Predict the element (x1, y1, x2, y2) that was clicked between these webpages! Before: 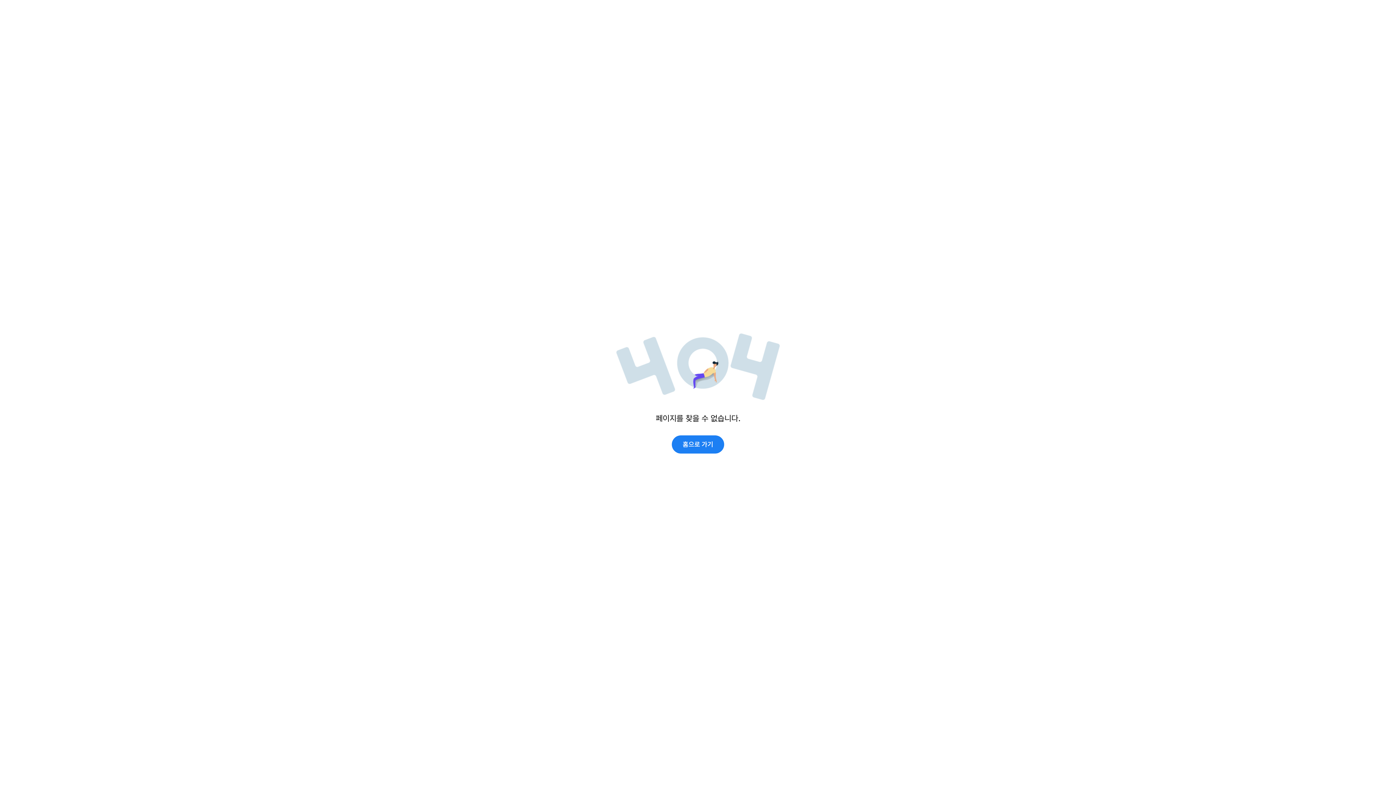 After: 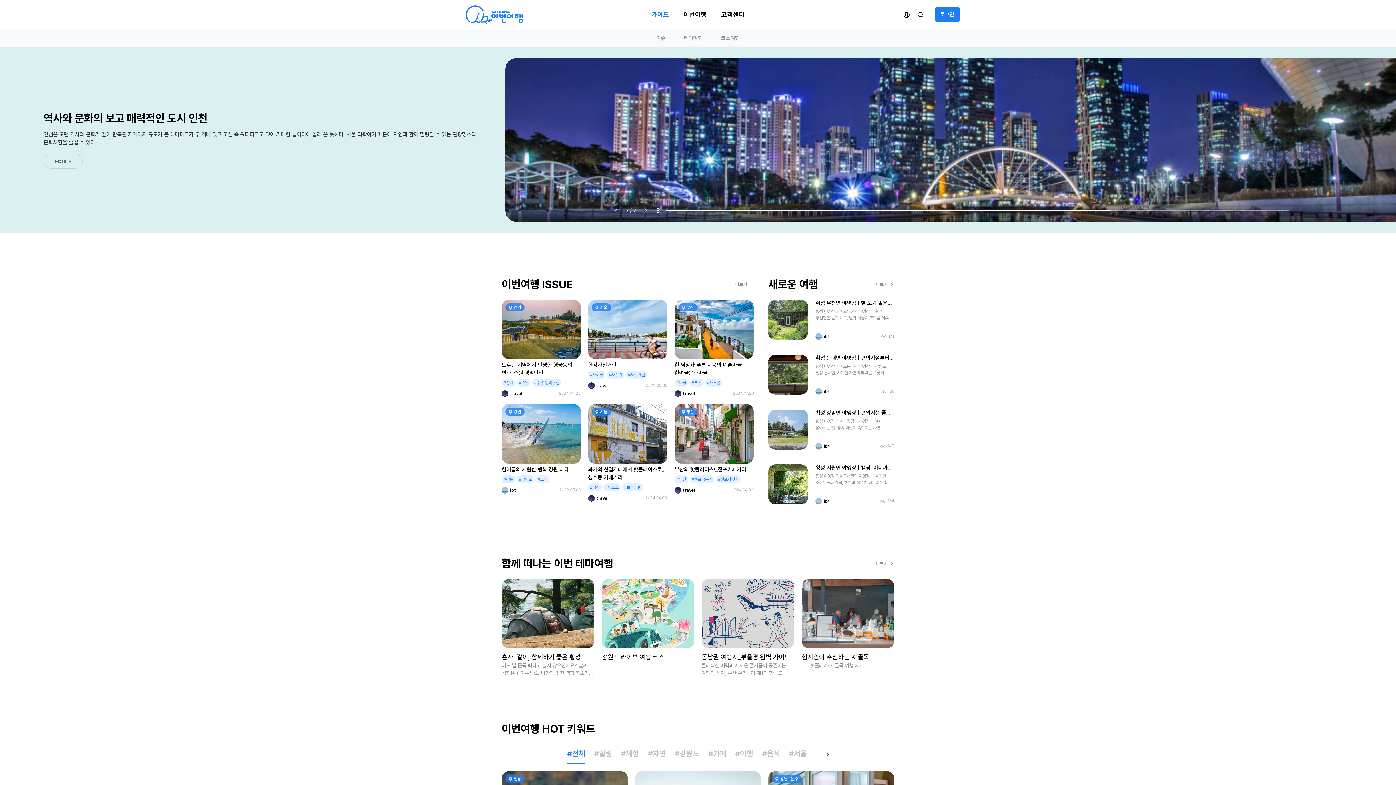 Action: label: 홈으로 가기 bbox: (672, 435, 724, 453)